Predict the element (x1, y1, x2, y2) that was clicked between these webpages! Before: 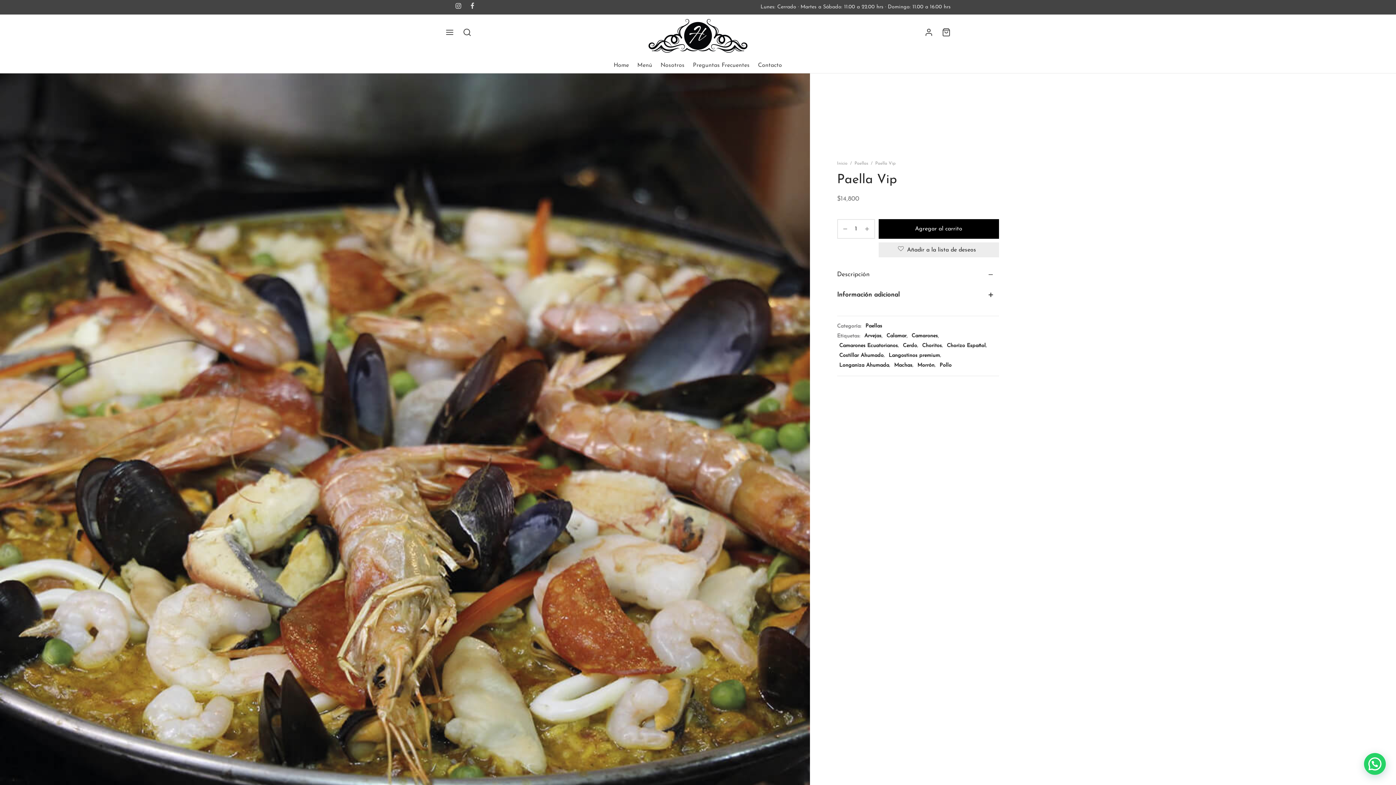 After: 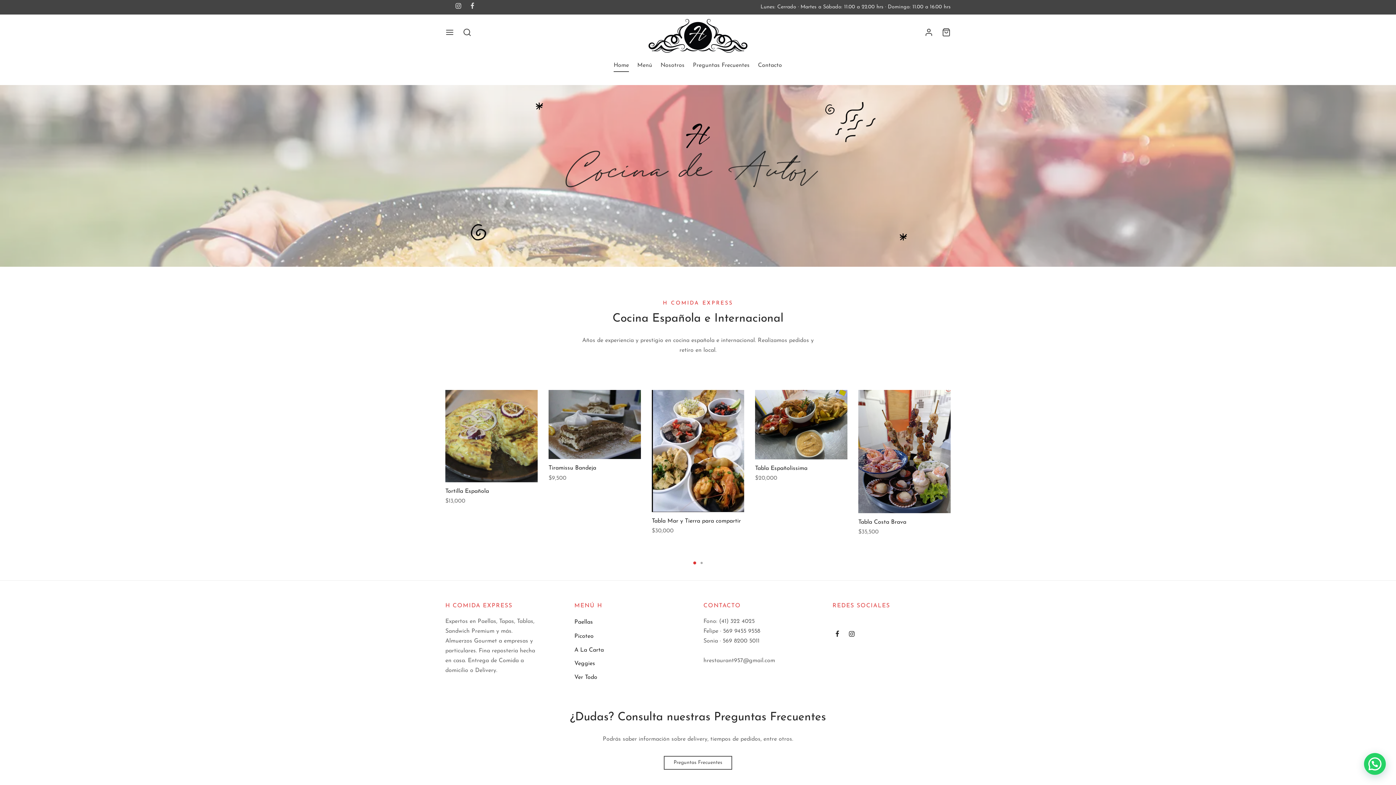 Action: bbox: (648, 18, 747, 53)